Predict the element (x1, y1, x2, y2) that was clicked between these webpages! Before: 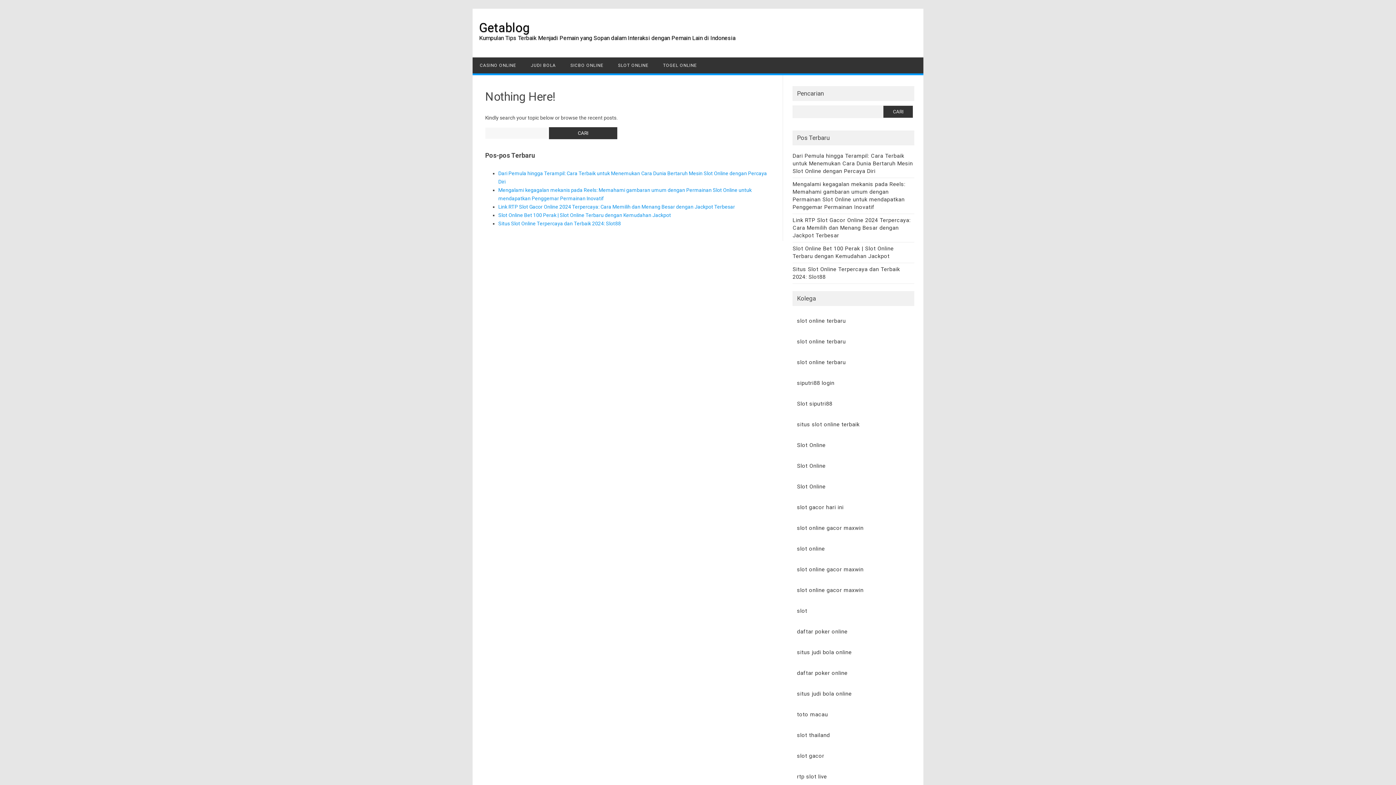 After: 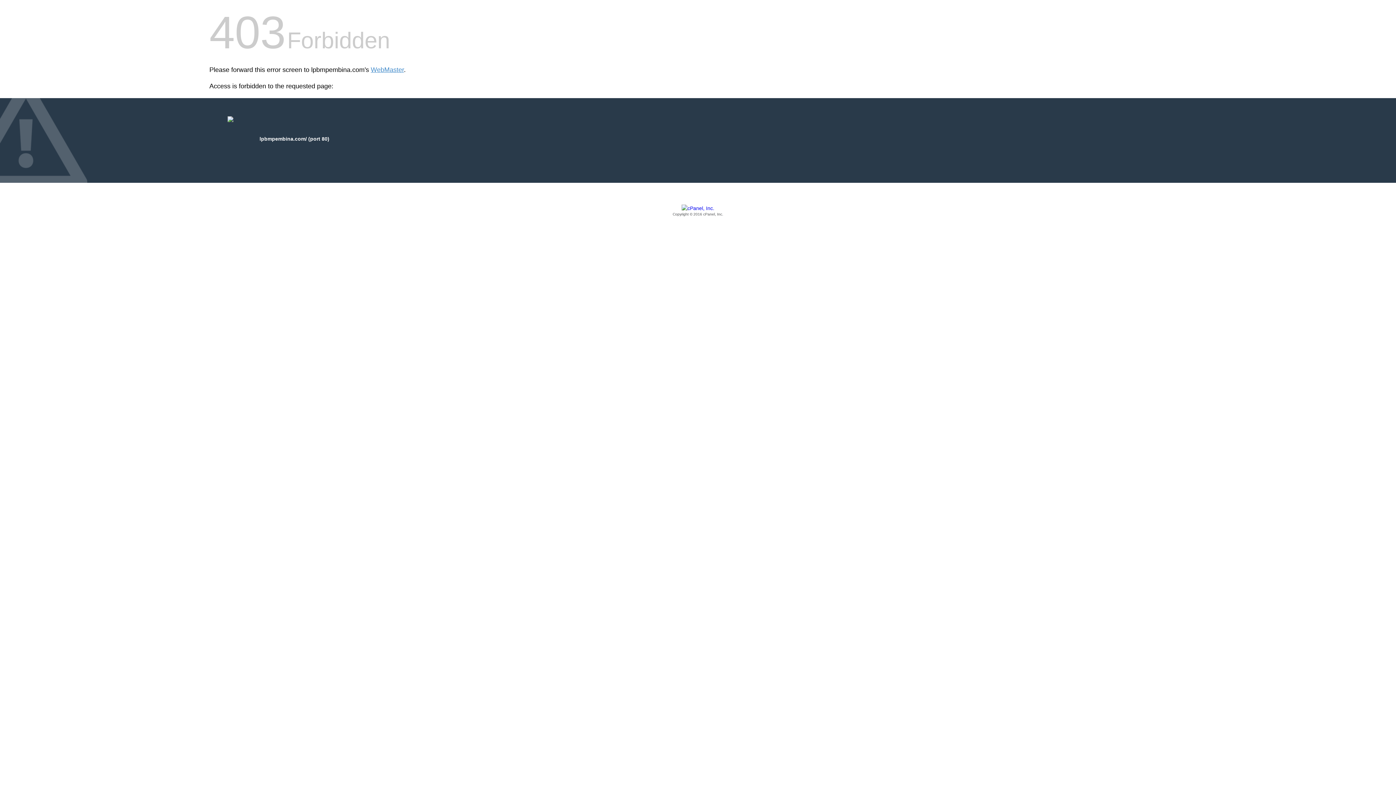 Action: bbox: (797, 732, 830, 738) label: slot thailand